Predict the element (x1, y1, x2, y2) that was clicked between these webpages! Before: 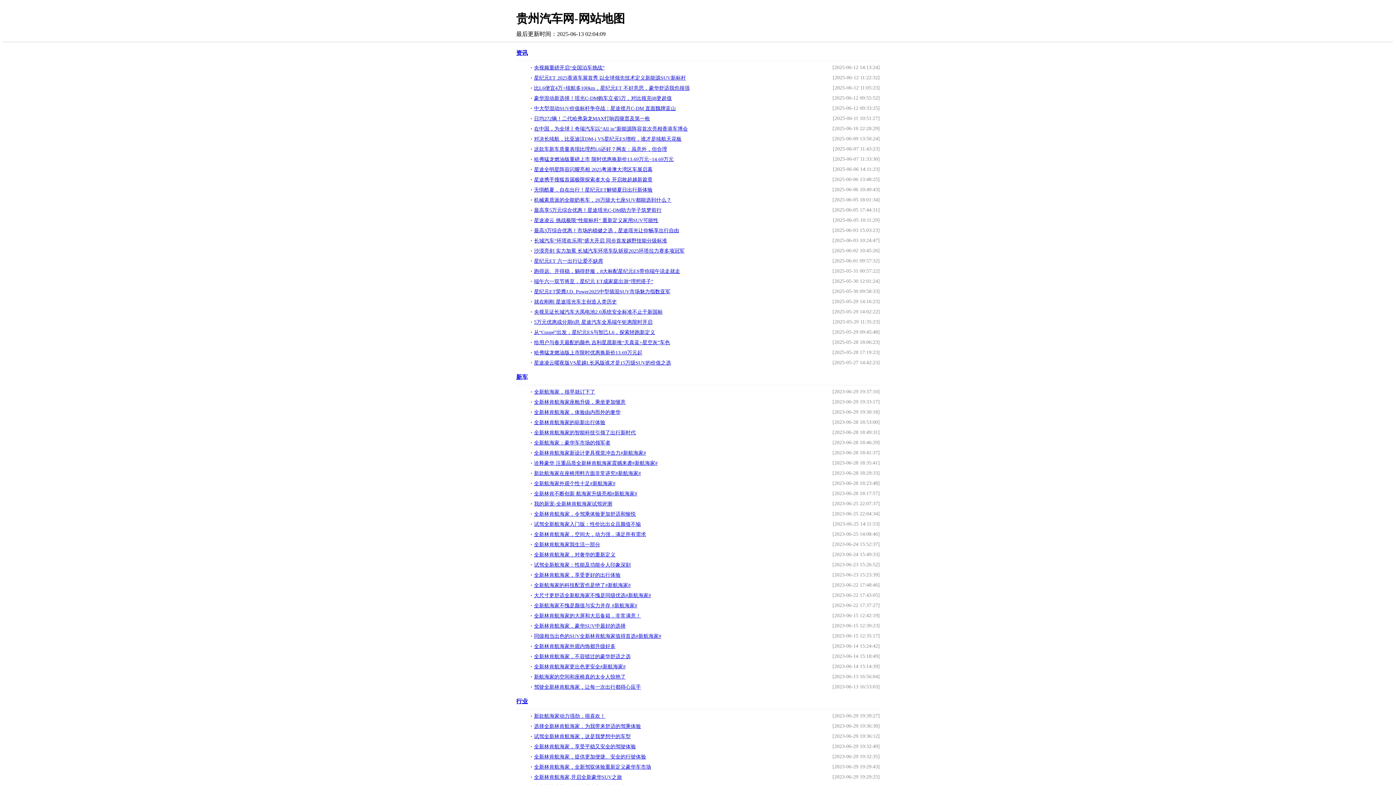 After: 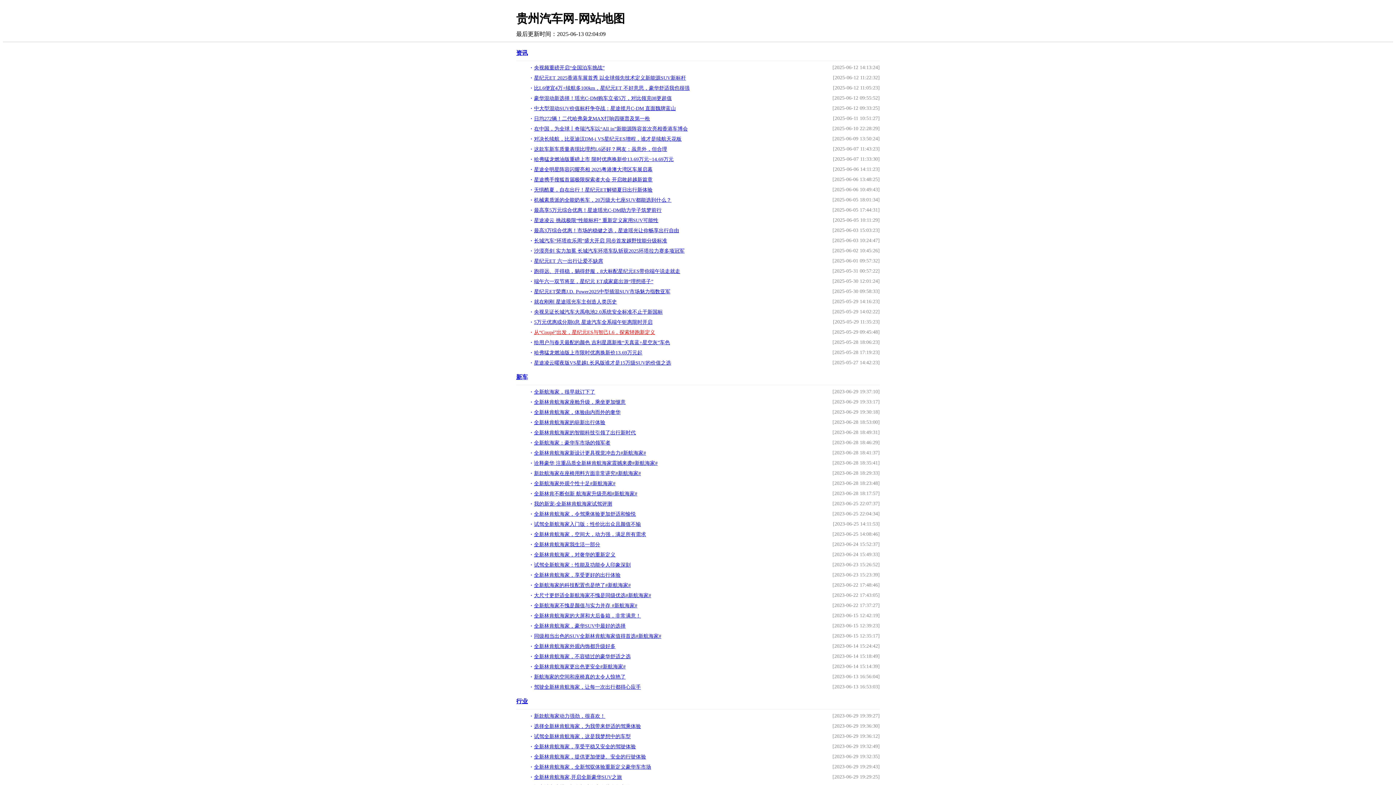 Action: label: 从“Coupé”出发，星纪元ES与智己L6，探索轿跑新定义 bbox: (530, 329, 818, 336)